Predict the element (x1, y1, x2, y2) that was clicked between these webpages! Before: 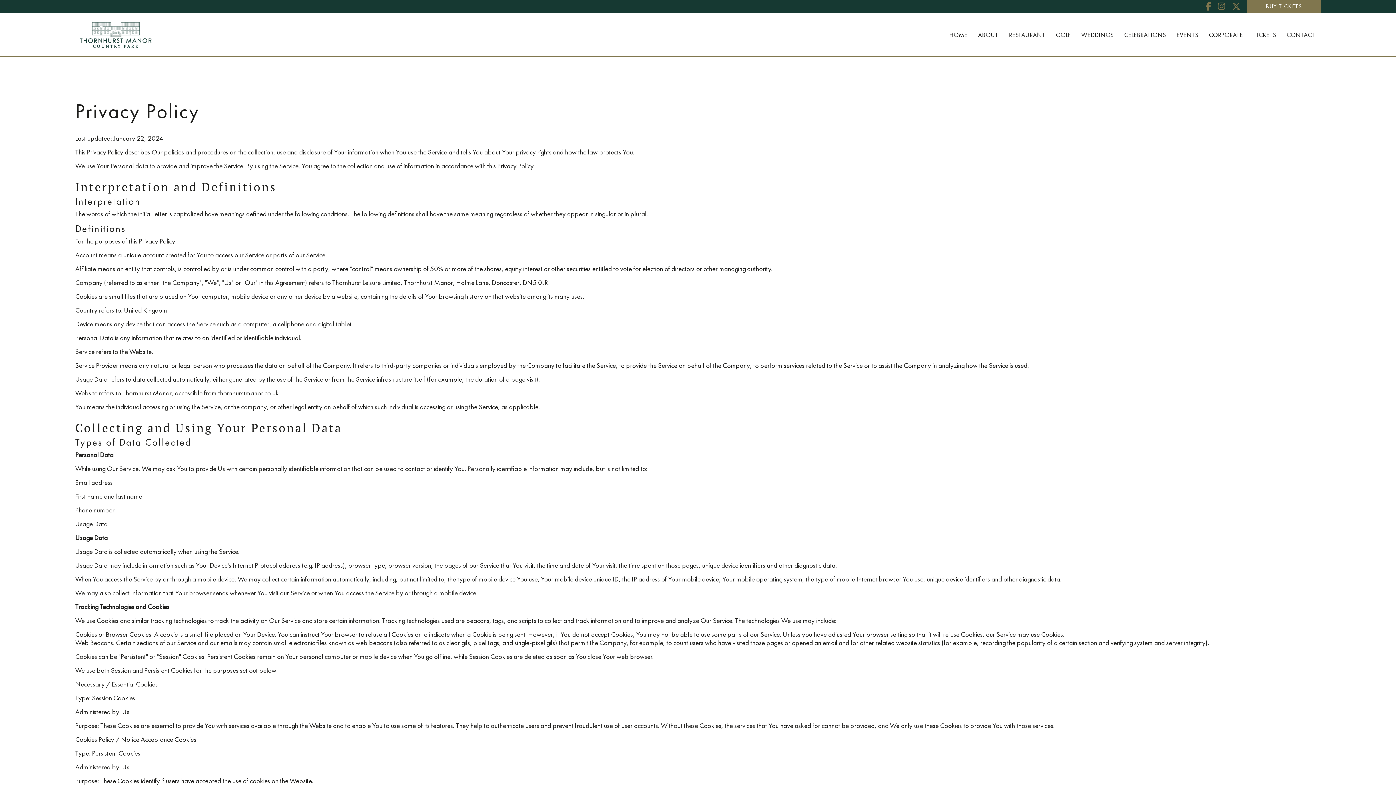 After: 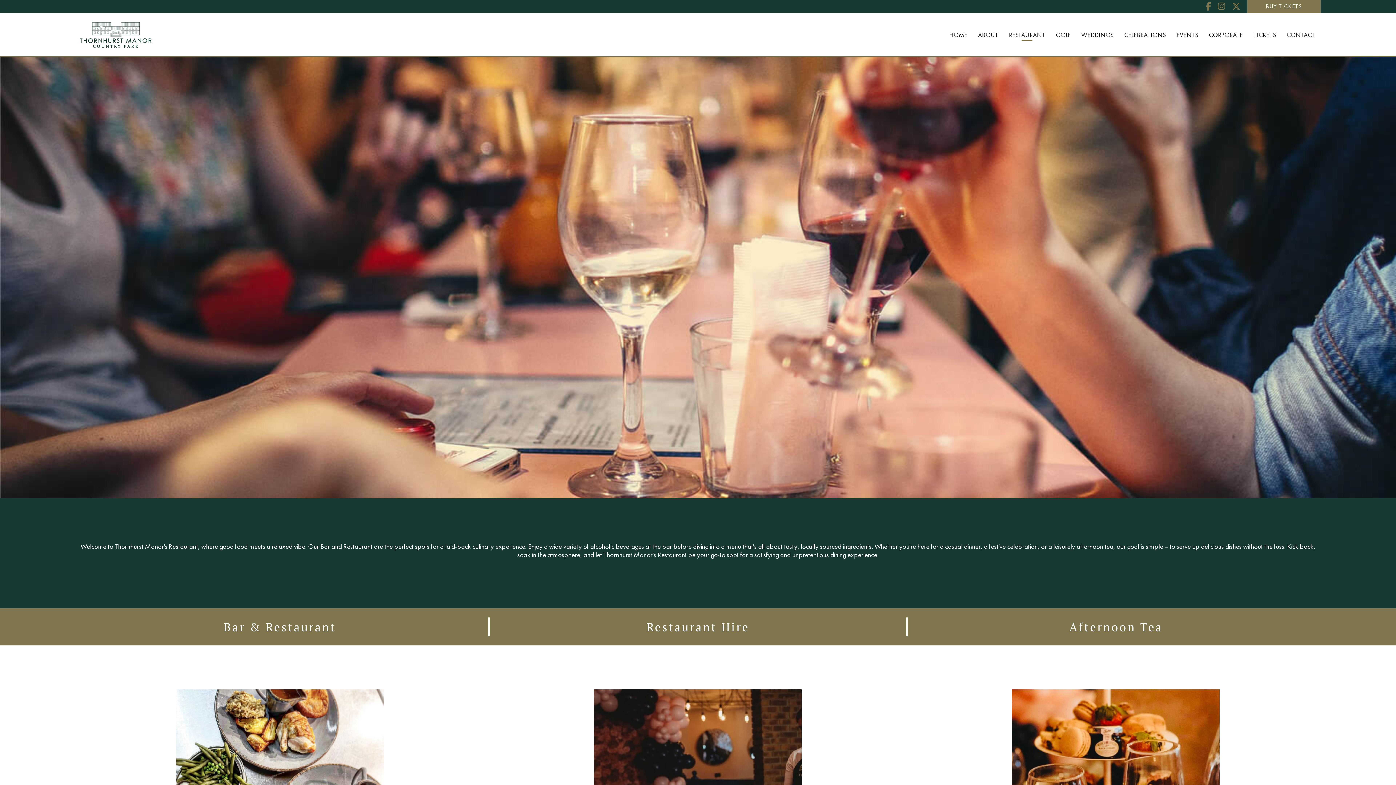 Action: label: RESTAURANT bbox: (1007, 29, 1047, 40)